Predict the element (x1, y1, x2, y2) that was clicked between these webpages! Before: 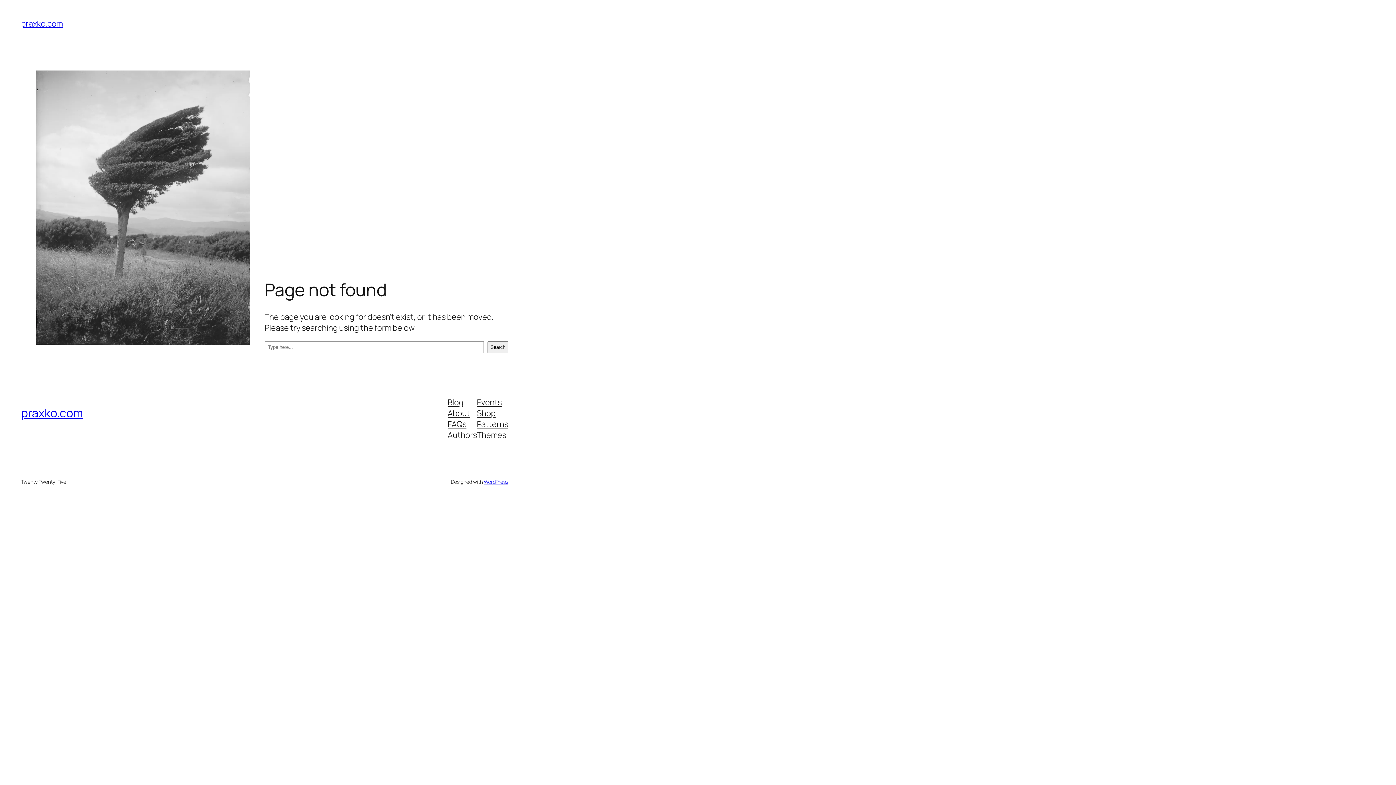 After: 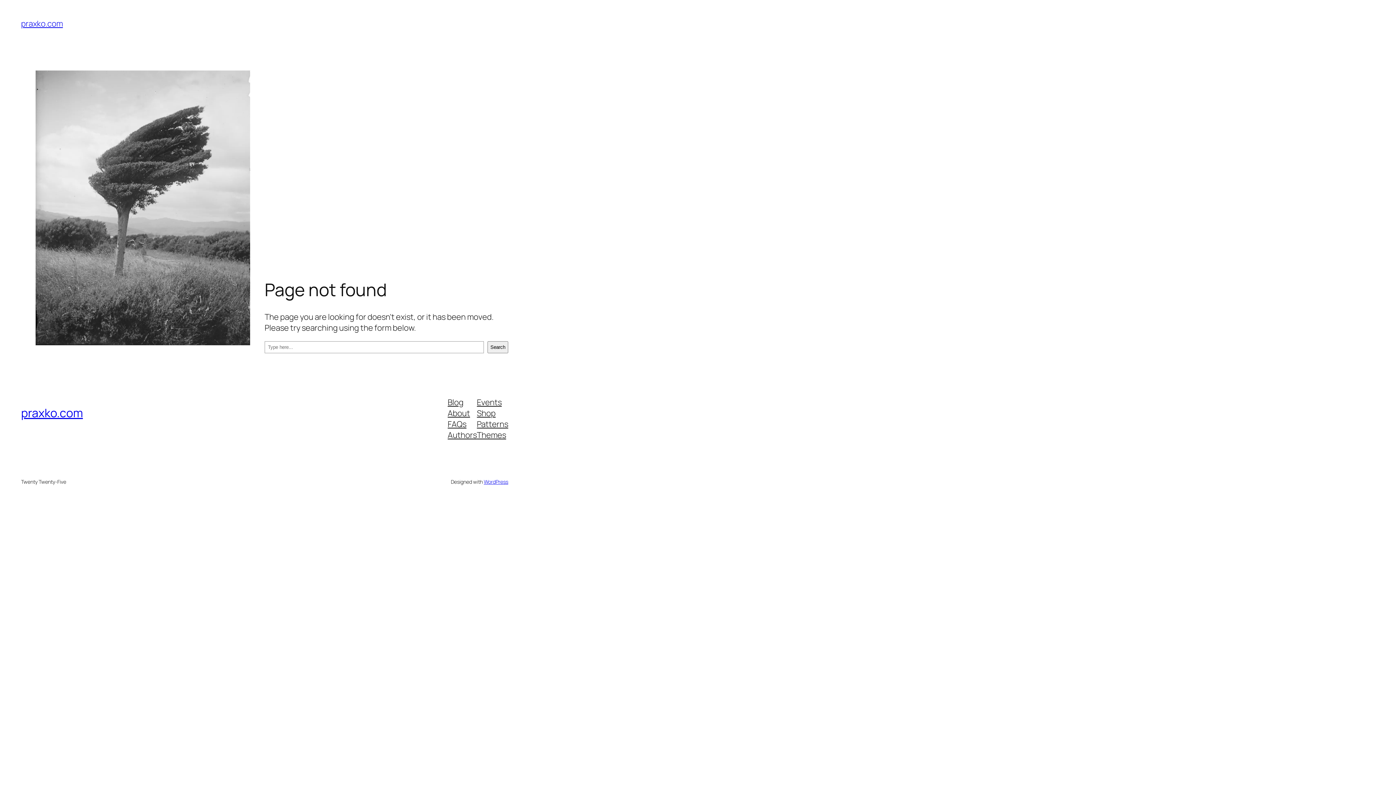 Action: label: Themes bbox: (477, 429, 506, 440)